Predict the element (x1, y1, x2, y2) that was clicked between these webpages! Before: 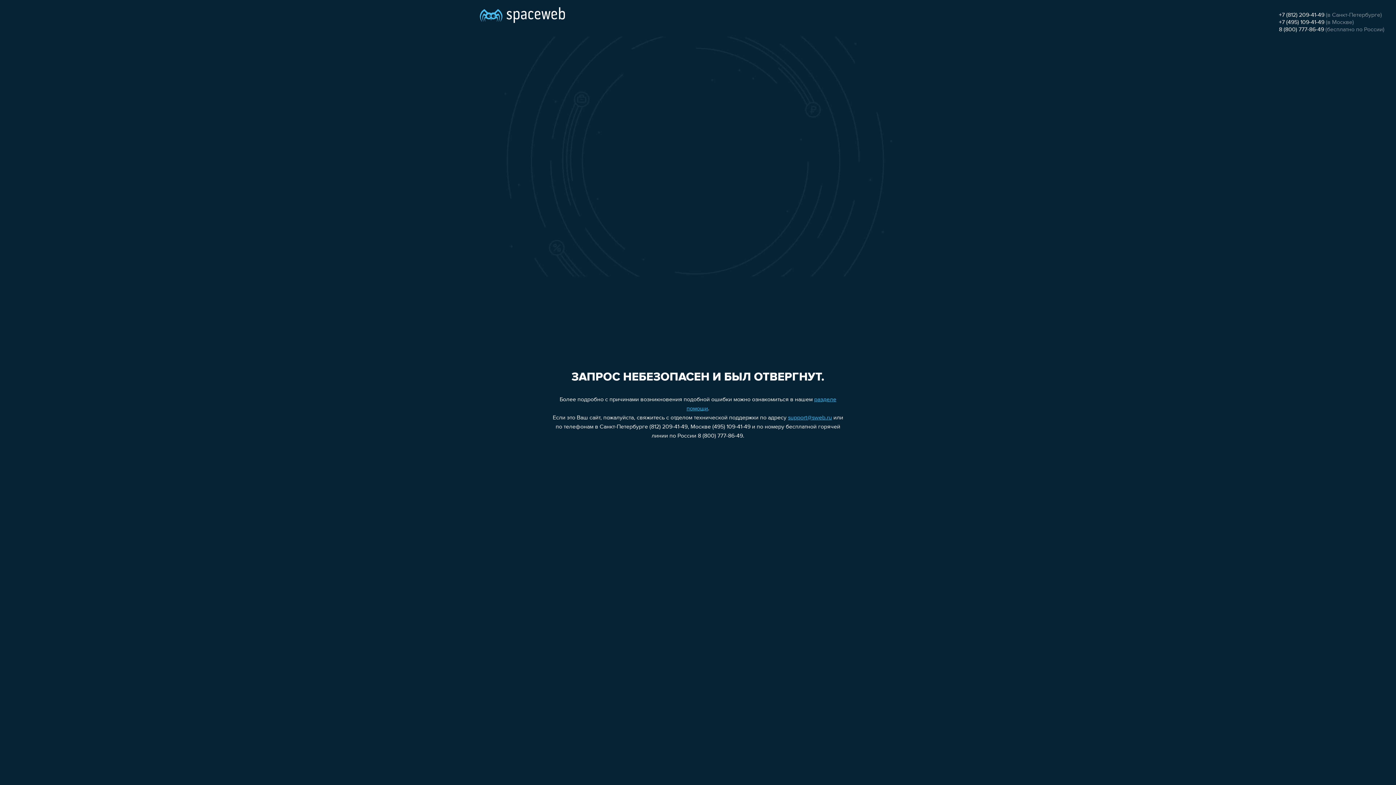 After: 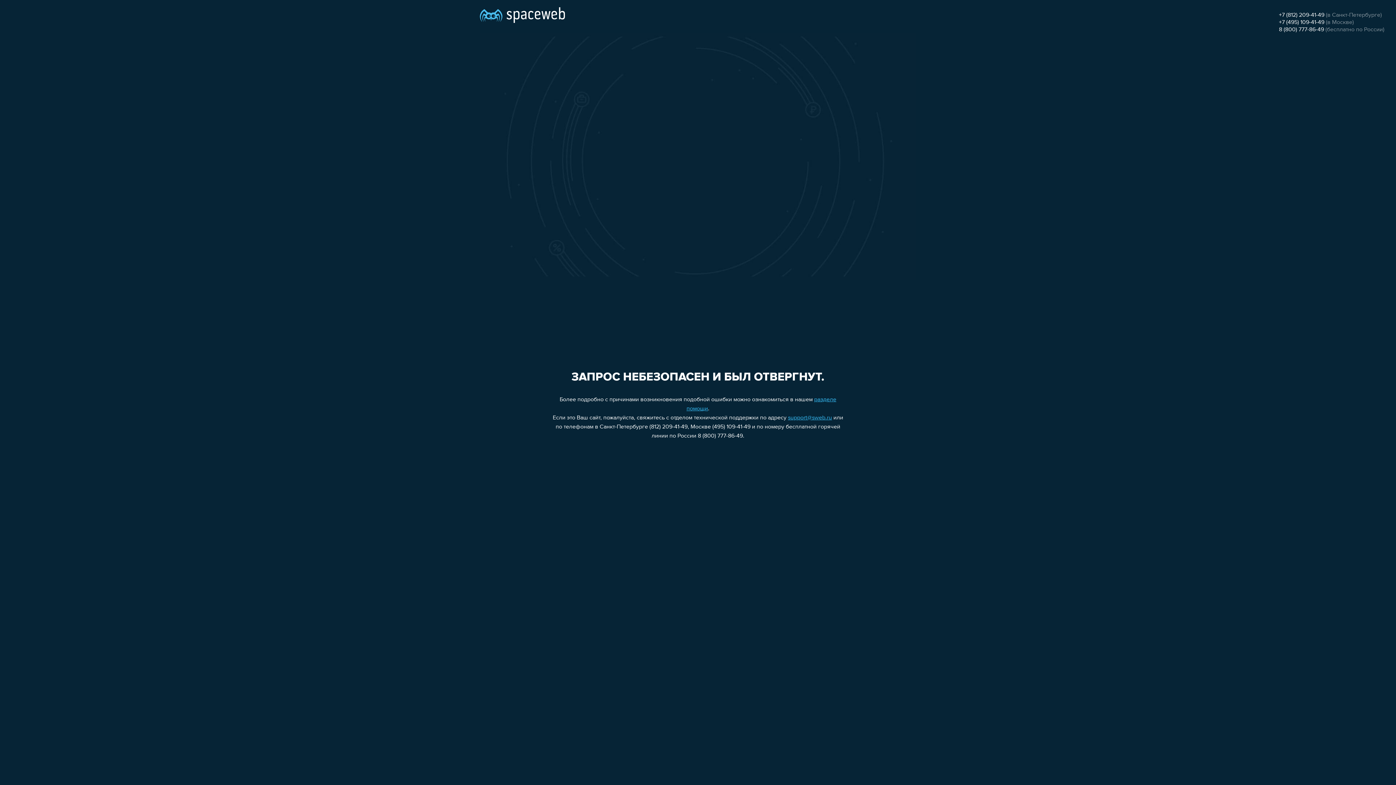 Action: label: 8 (800) 777-86-49 bbox: (1279, 26, 1324, 32)